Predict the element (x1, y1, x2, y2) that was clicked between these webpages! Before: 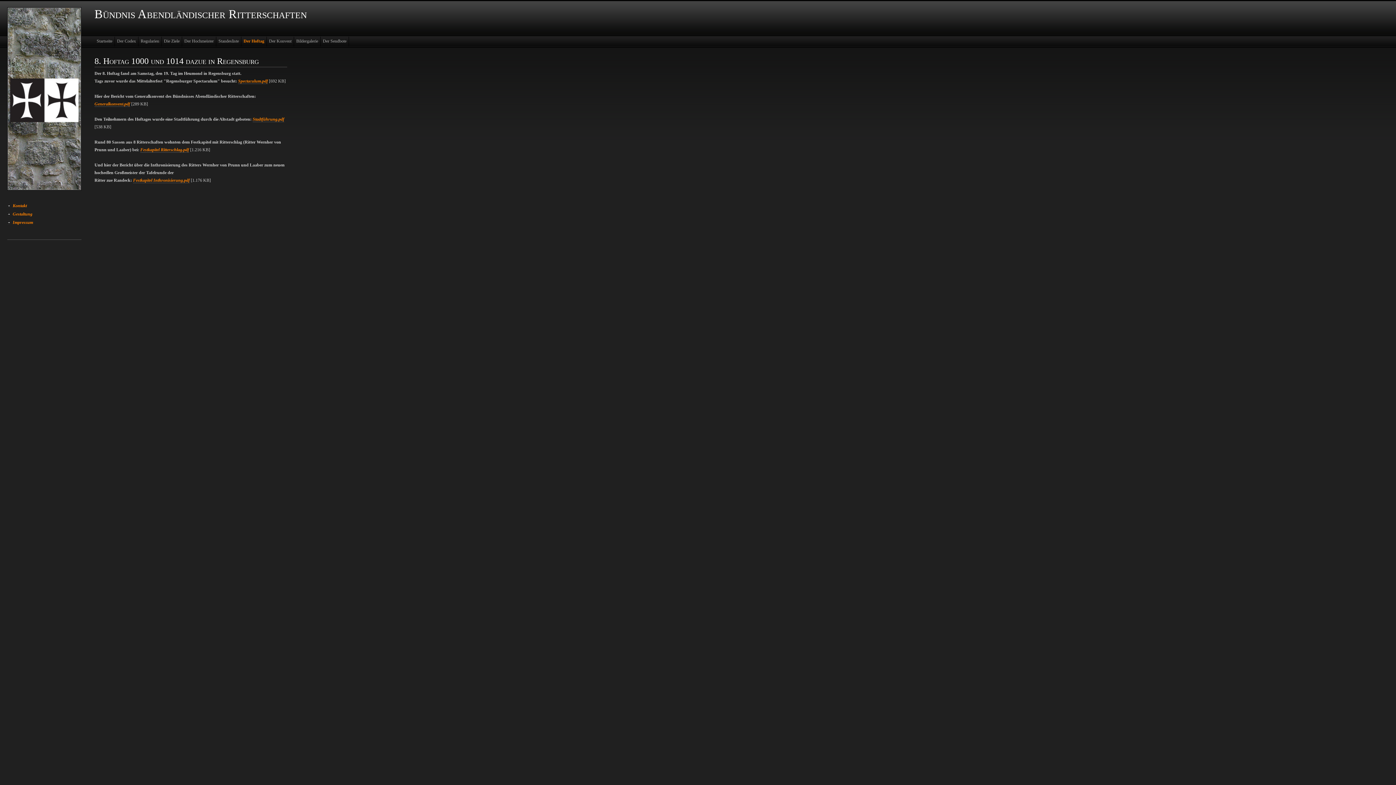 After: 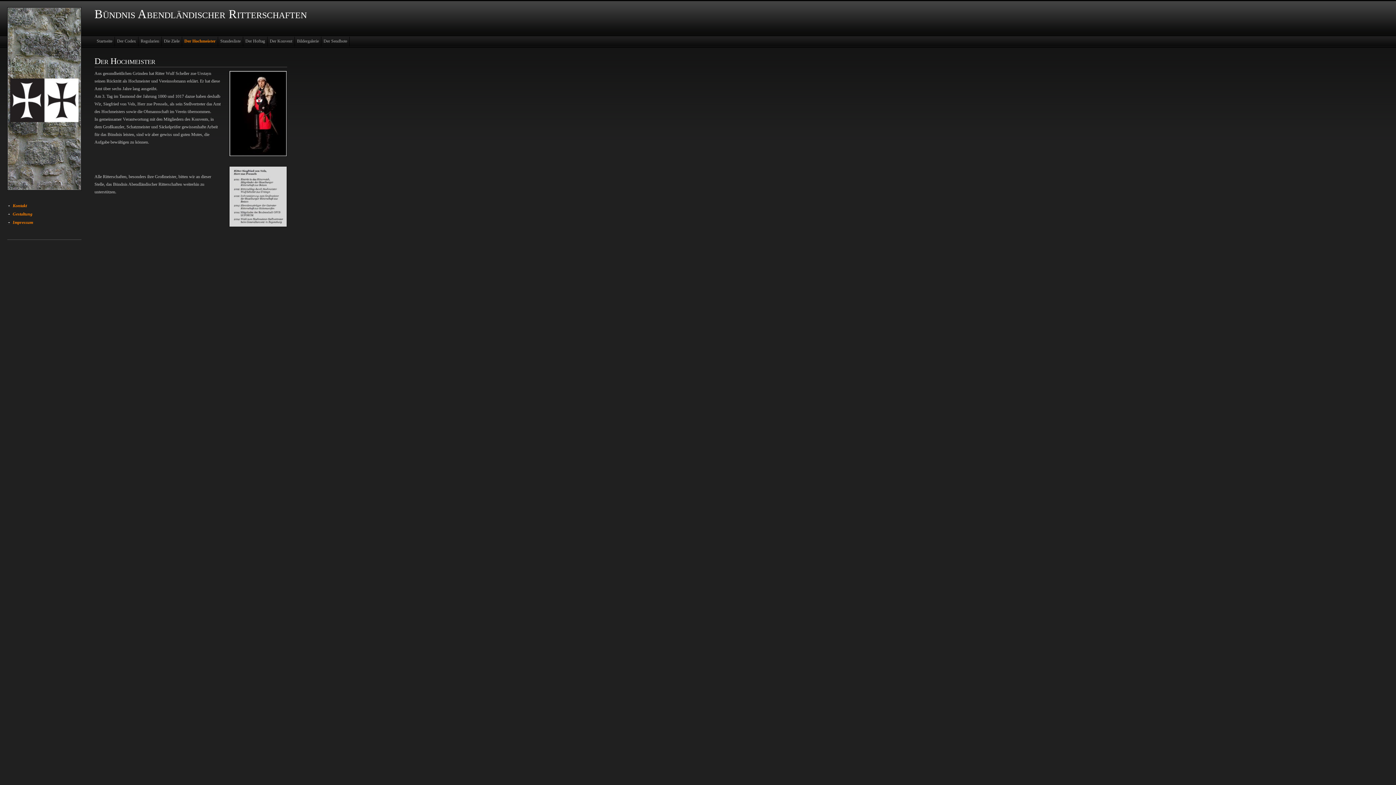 Action: label: Der Hochmeister bbox: (182, 36, 216, 46)